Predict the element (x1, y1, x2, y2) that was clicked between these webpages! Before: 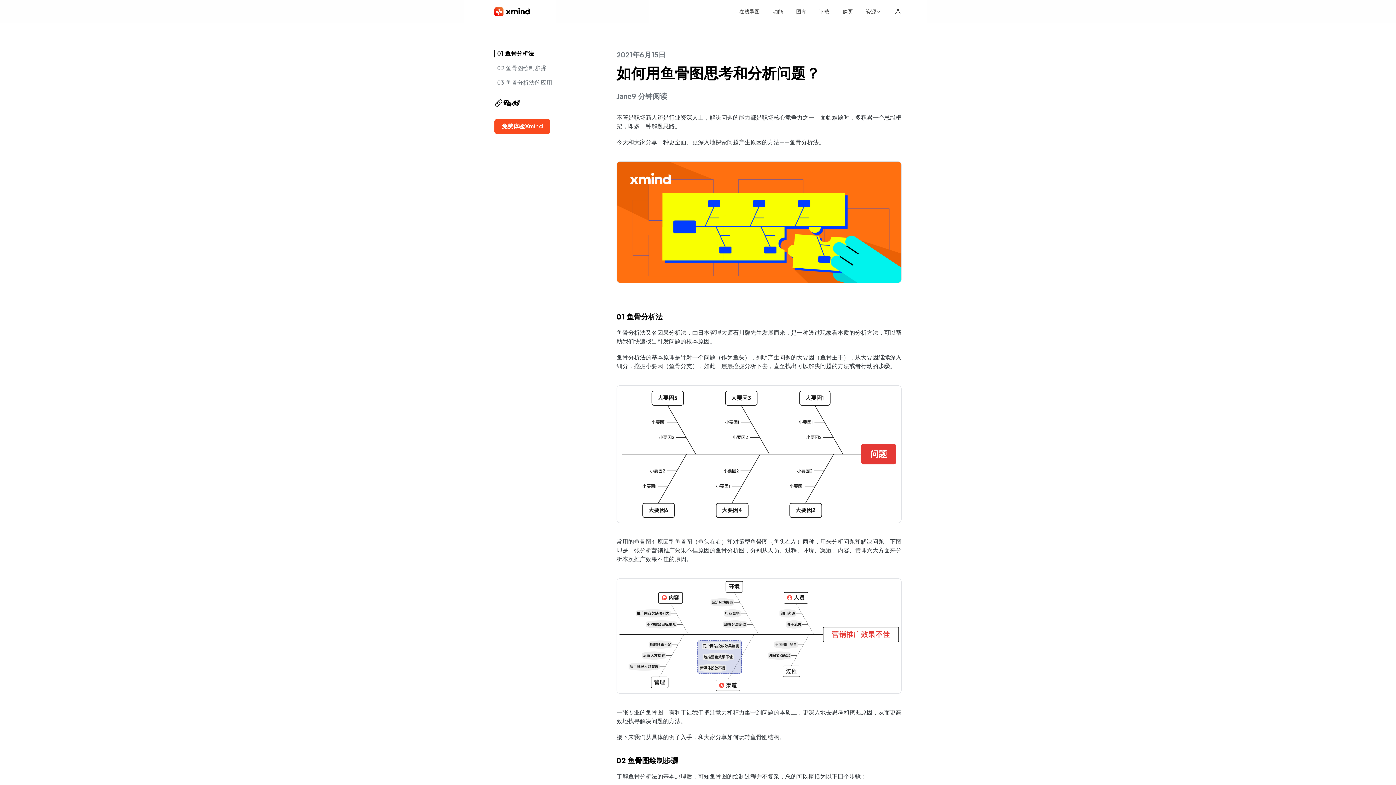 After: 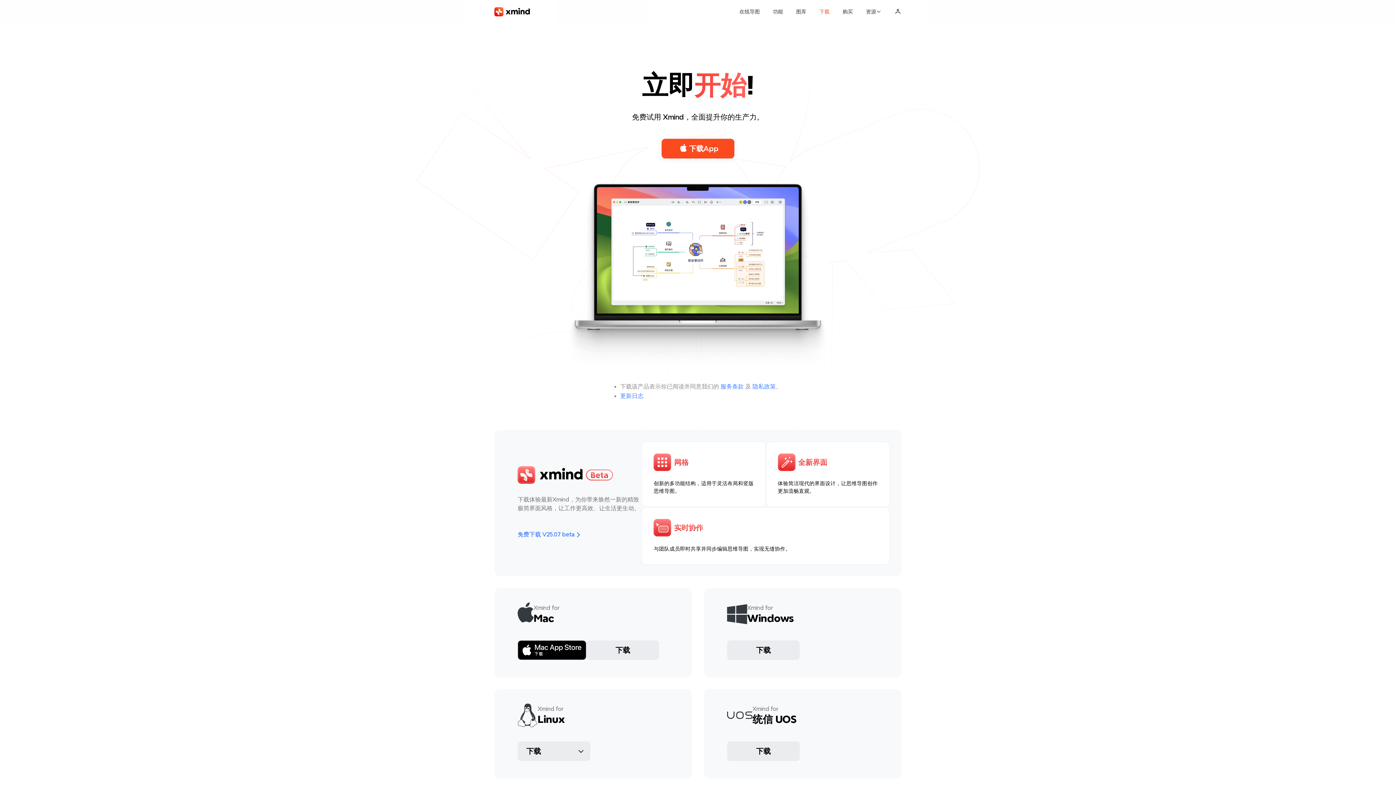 Action: label: 下载 bbox: (813, 9, 836, 14)